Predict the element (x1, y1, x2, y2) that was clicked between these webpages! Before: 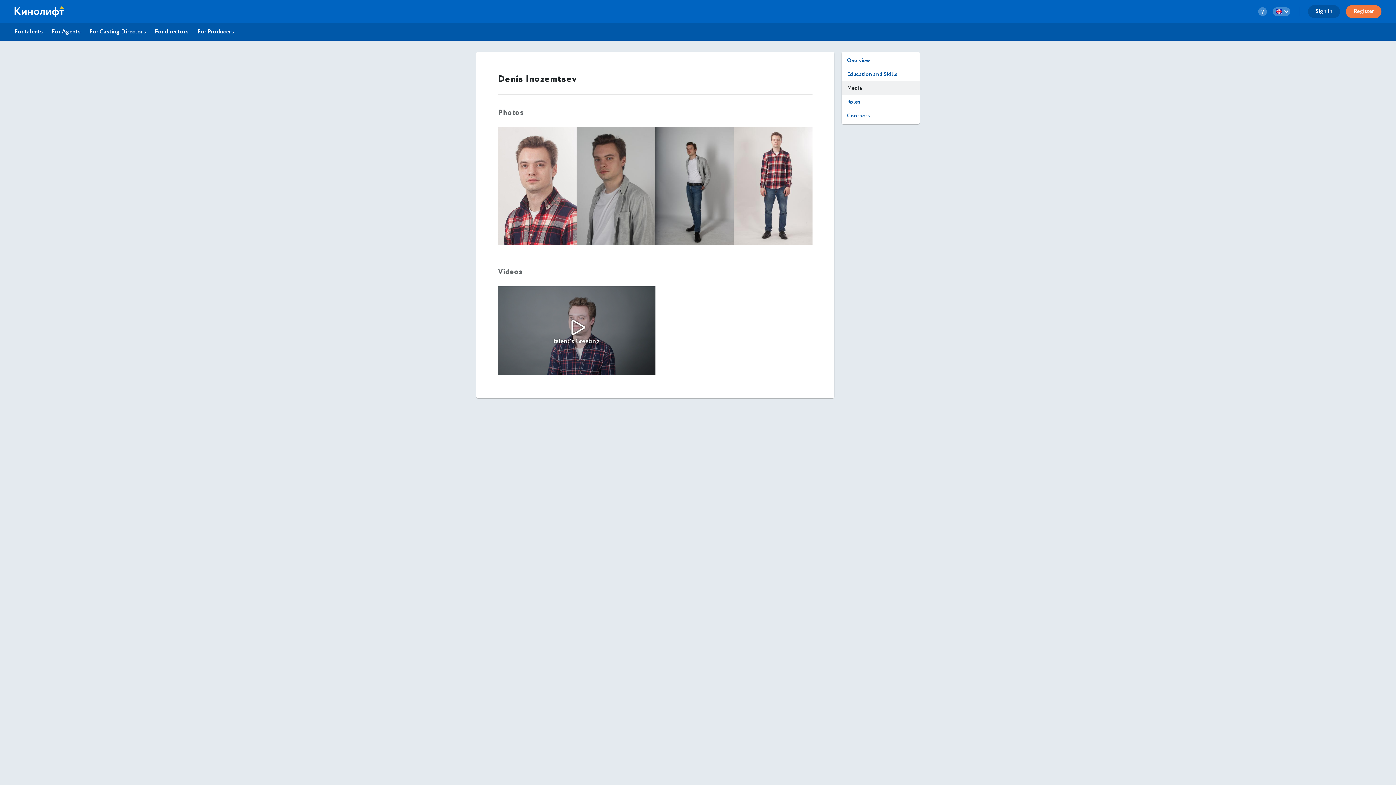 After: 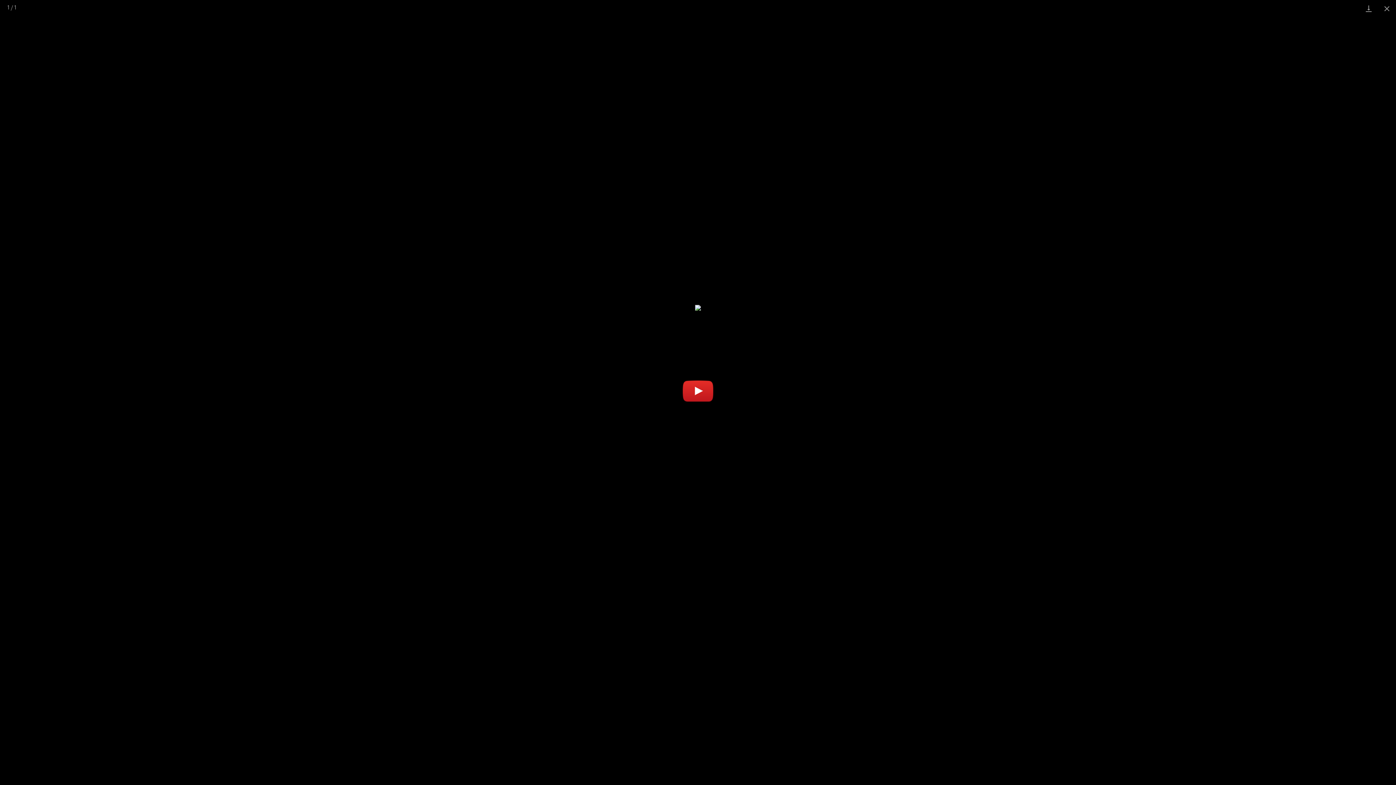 Action: bbox: (498, 286, 655, 375) label: 
talent's Greeting